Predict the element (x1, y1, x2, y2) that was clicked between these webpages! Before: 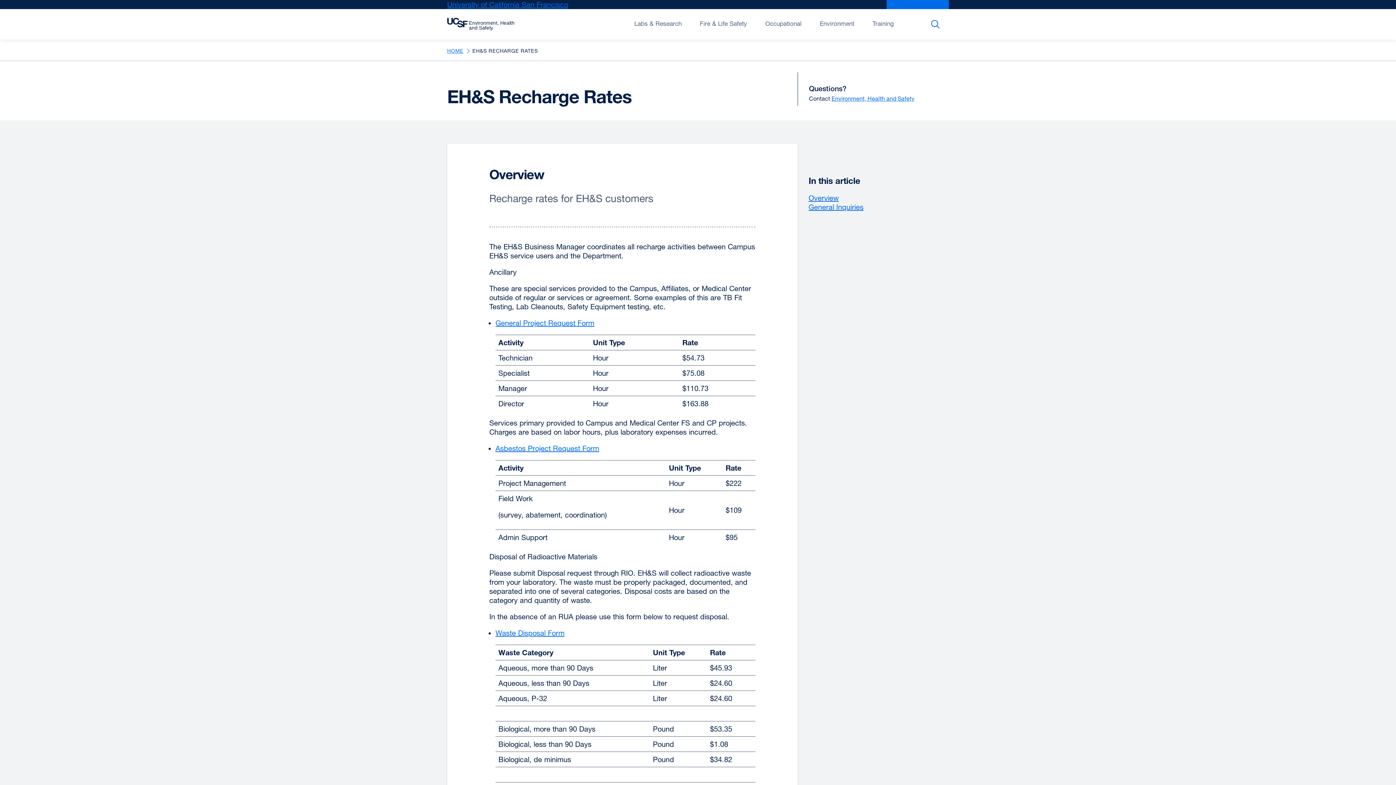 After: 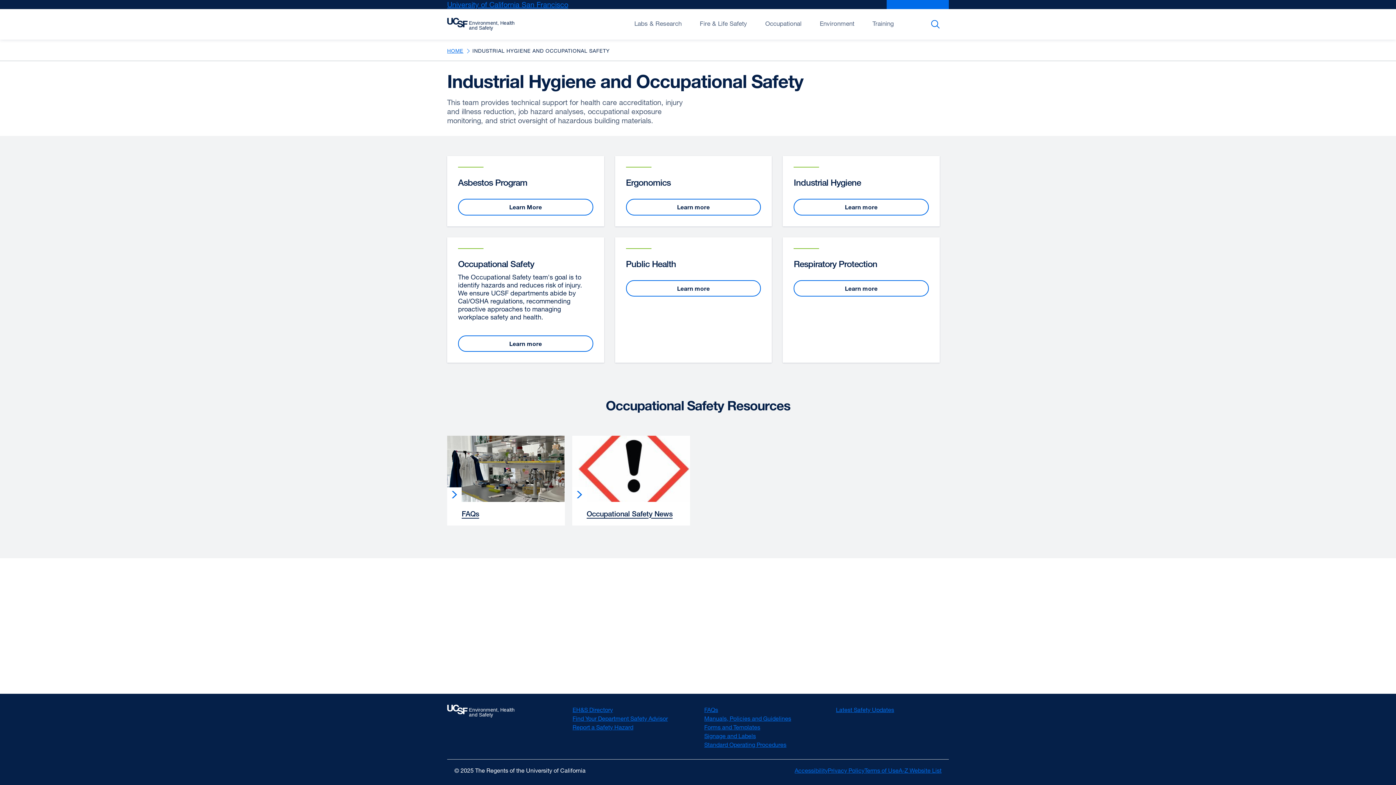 Action: label: Occupational bbox: (765, 9, 801, 39)